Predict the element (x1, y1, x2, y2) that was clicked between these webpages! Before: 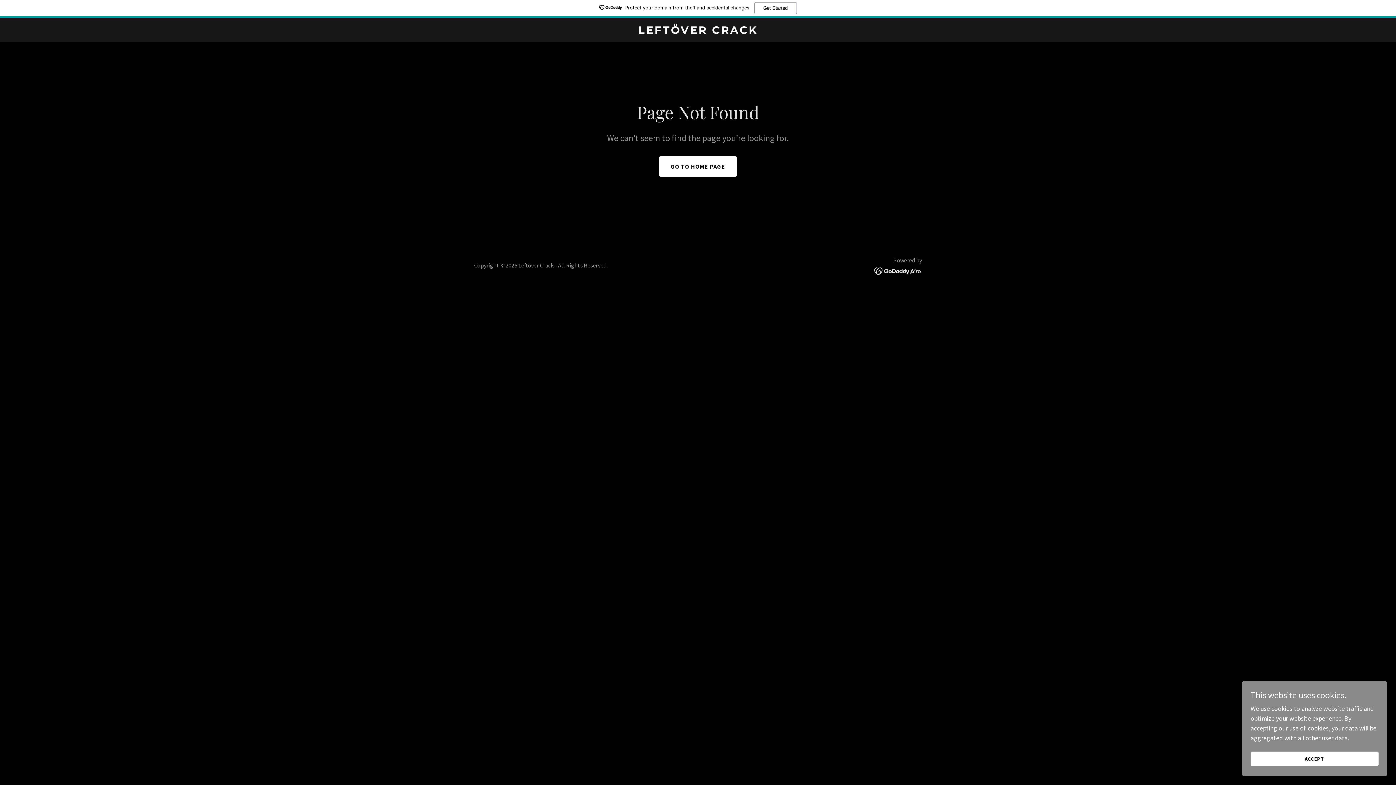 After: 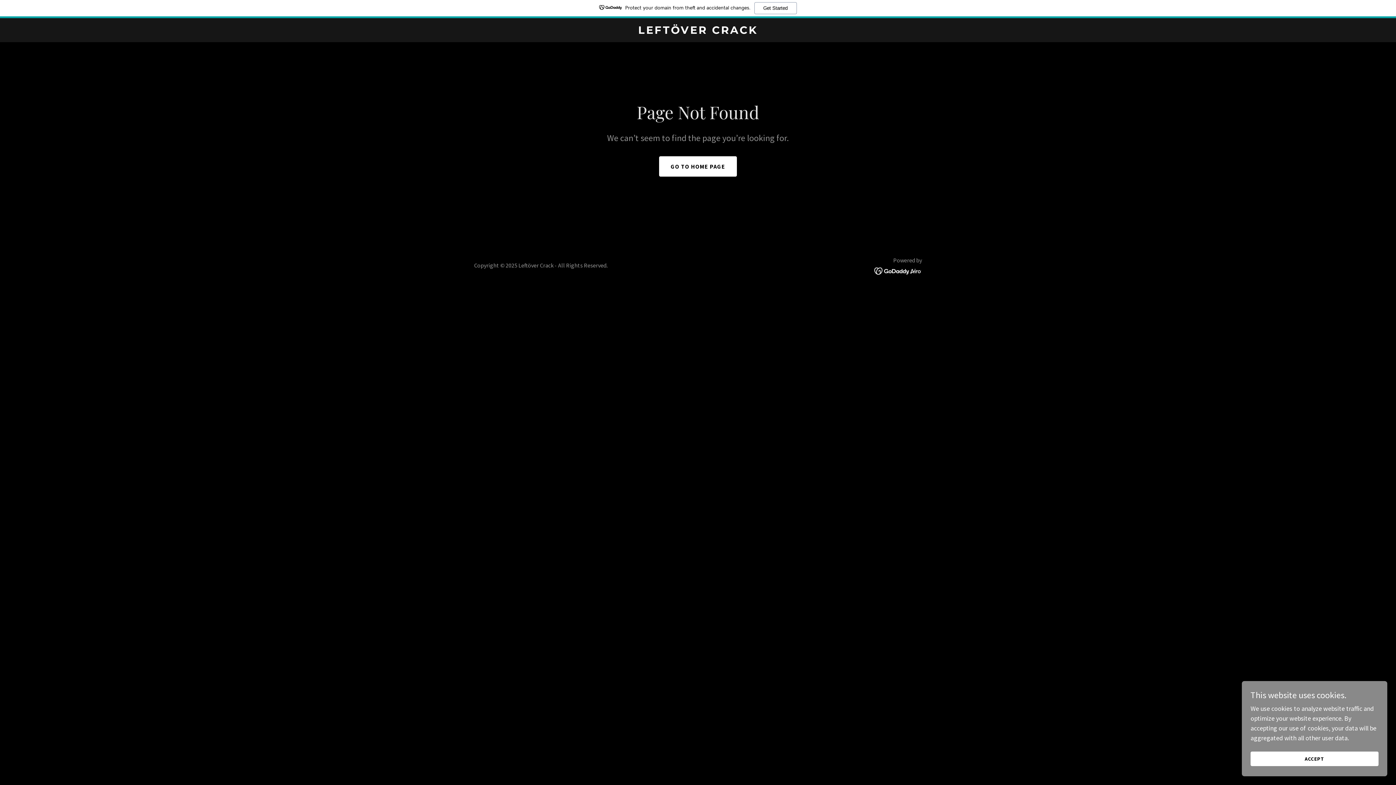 Action: bbox: (874, 266, 922, 274)